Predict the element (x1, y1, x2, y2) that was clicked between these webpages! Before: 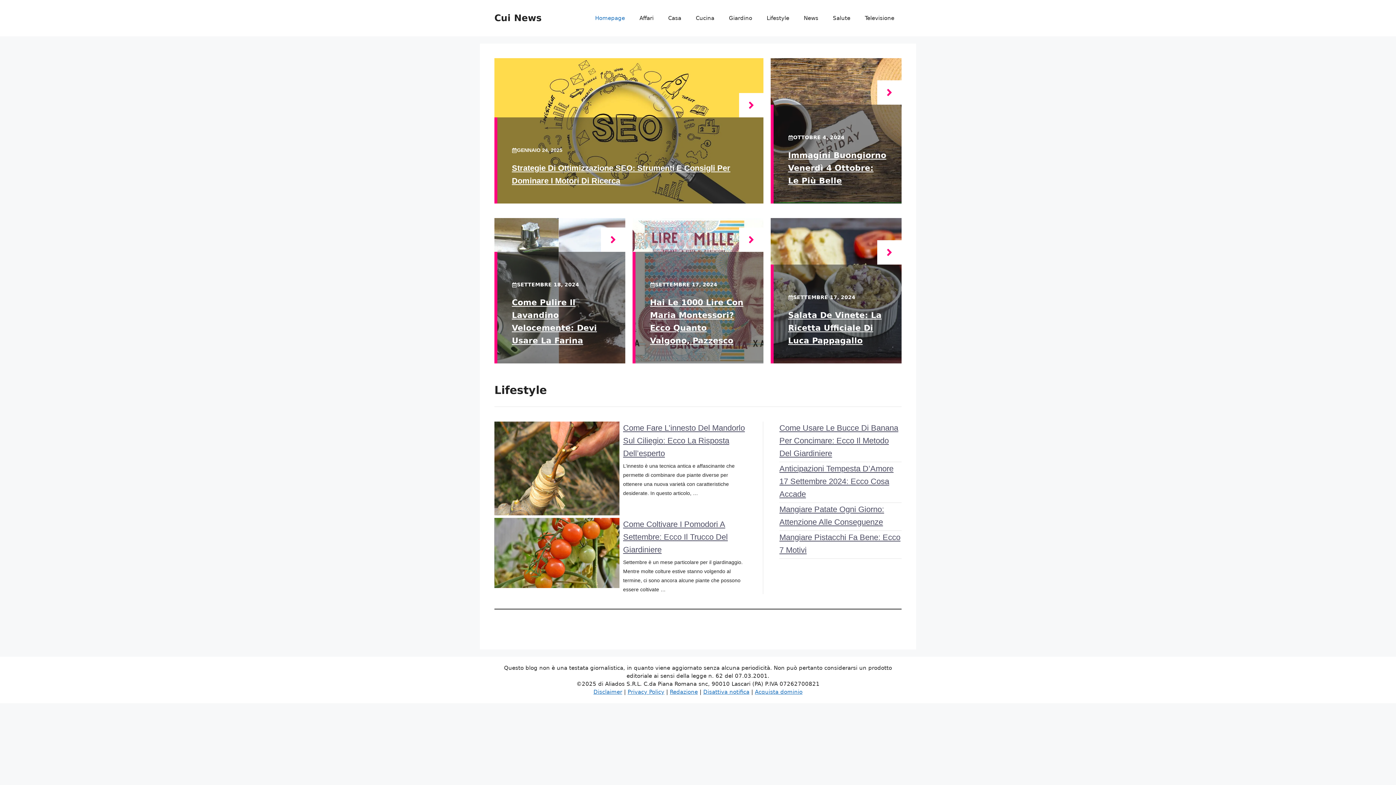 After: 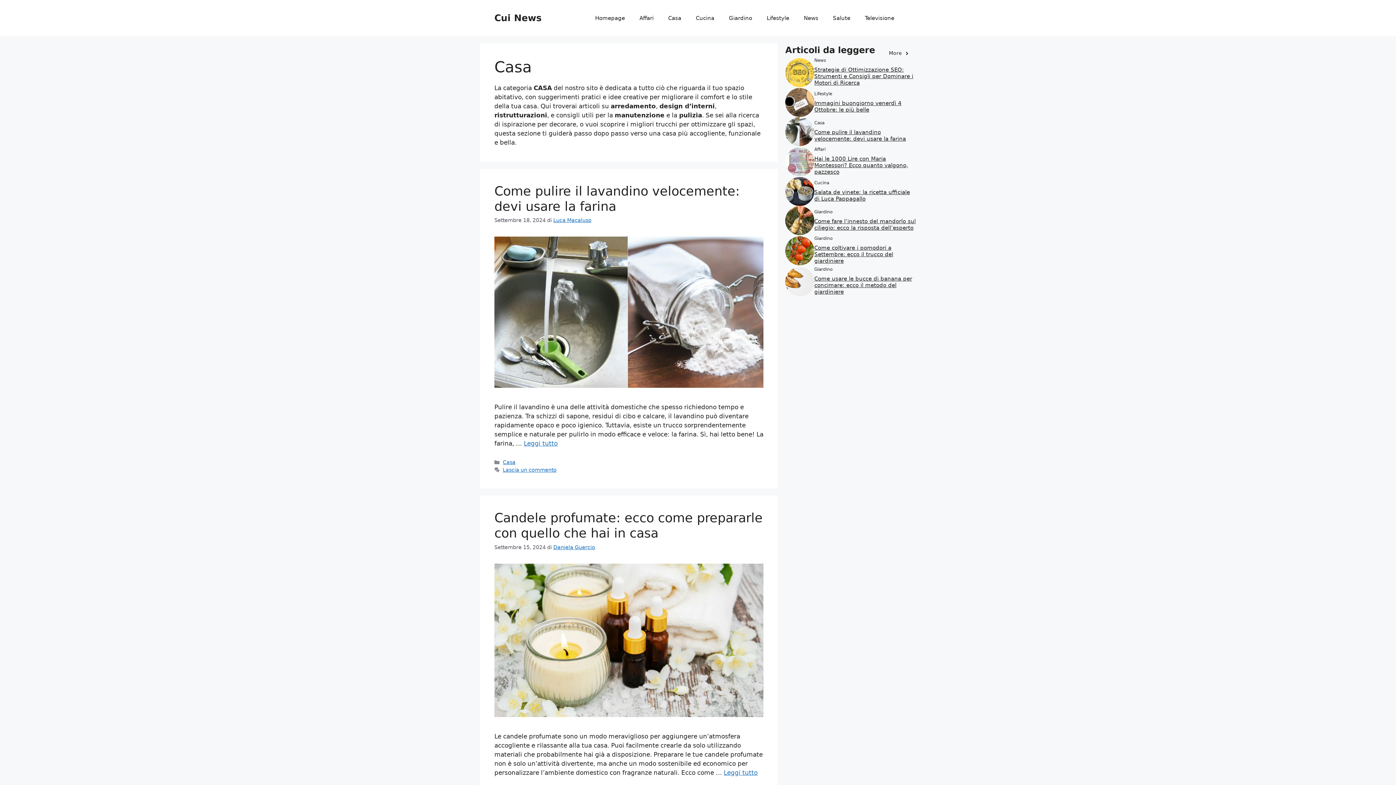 Action: label: Casa bbox: (661, 7, 688, 29)